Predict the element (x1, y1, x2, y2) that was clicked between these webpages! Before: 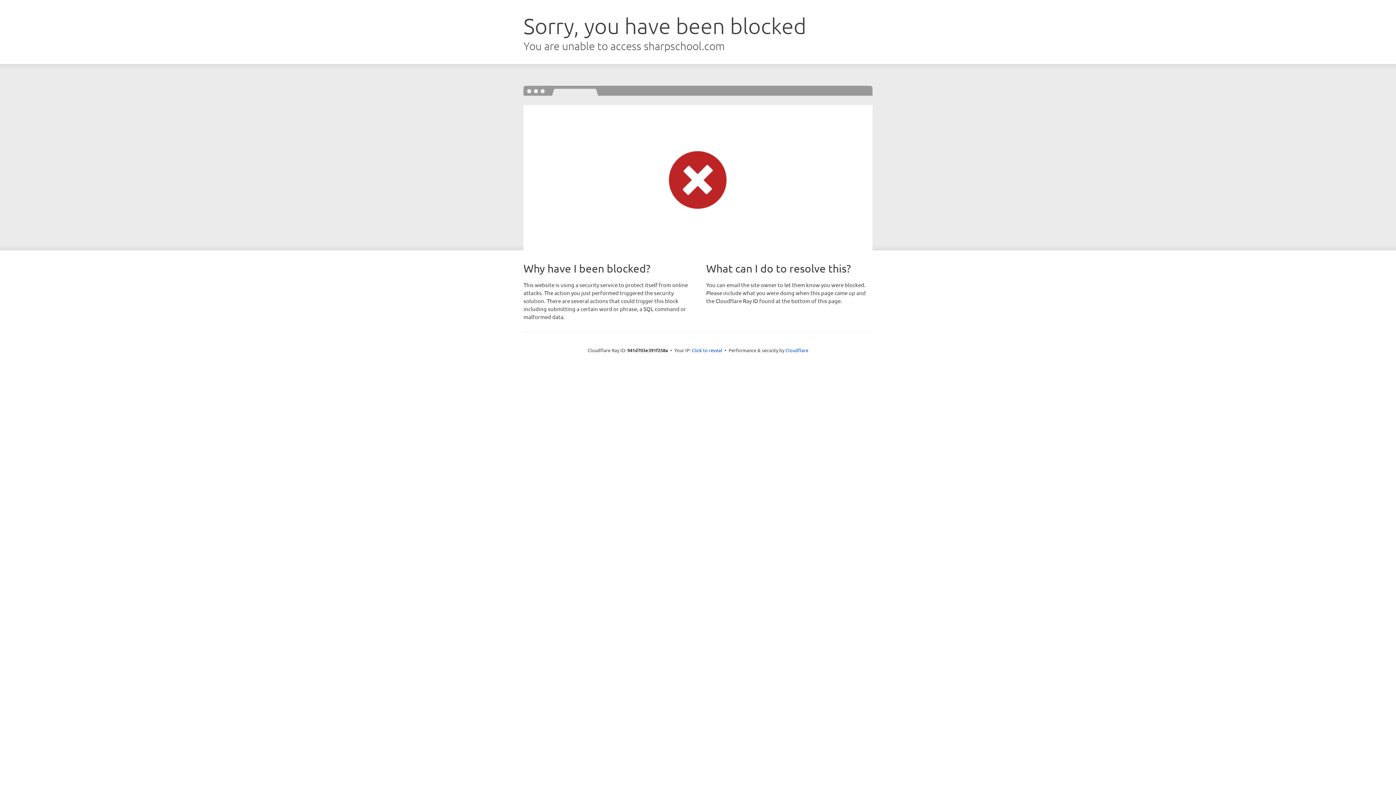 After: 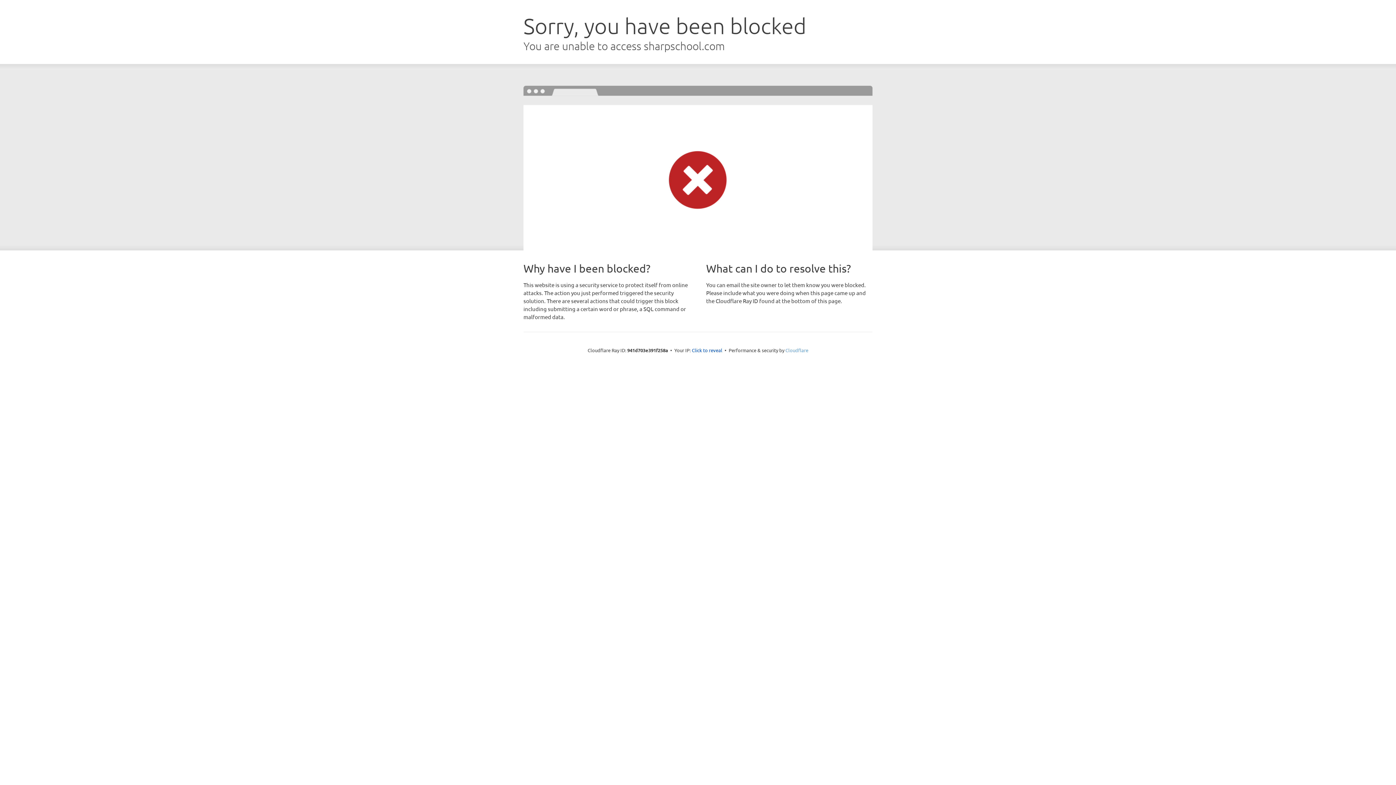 Action: label: Cloudflare bbox: (785, 347, 808, 353)